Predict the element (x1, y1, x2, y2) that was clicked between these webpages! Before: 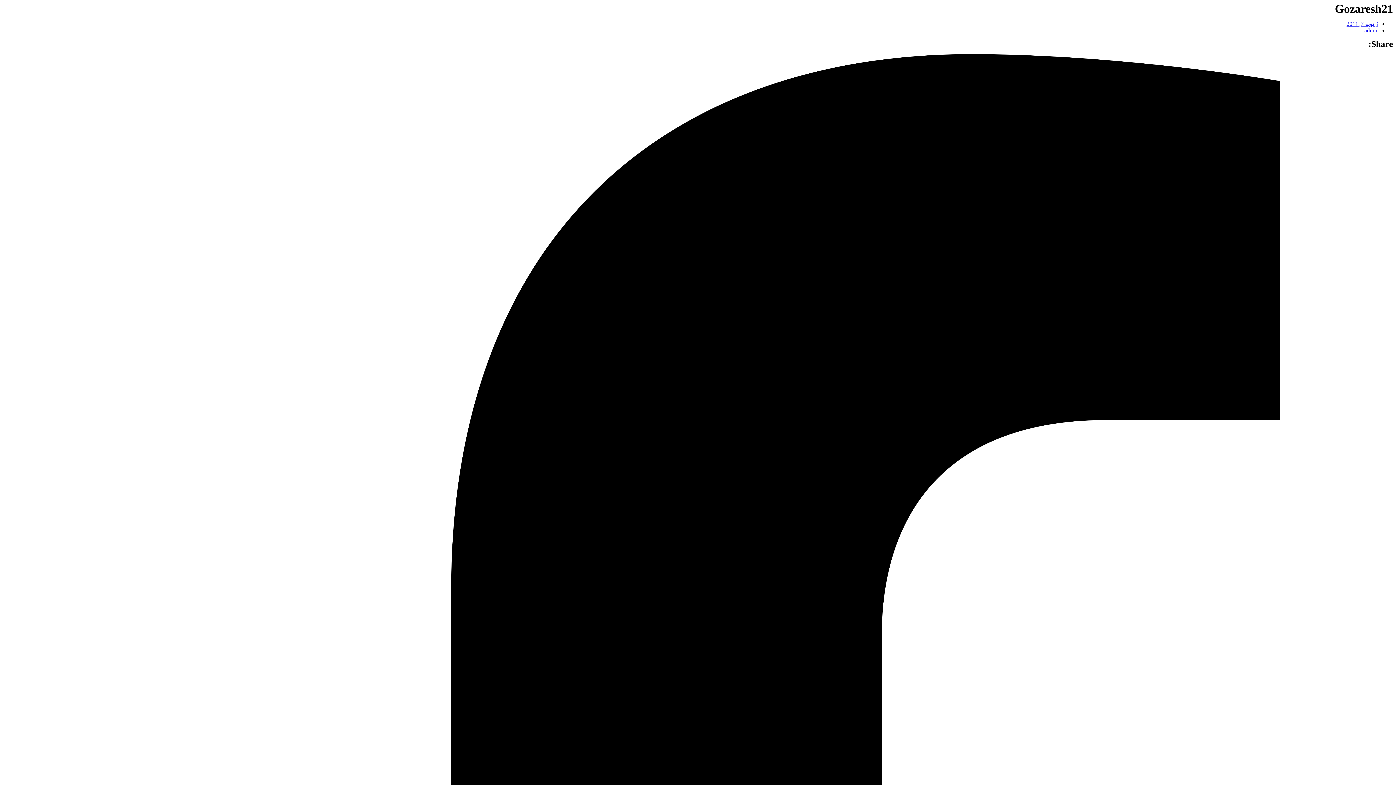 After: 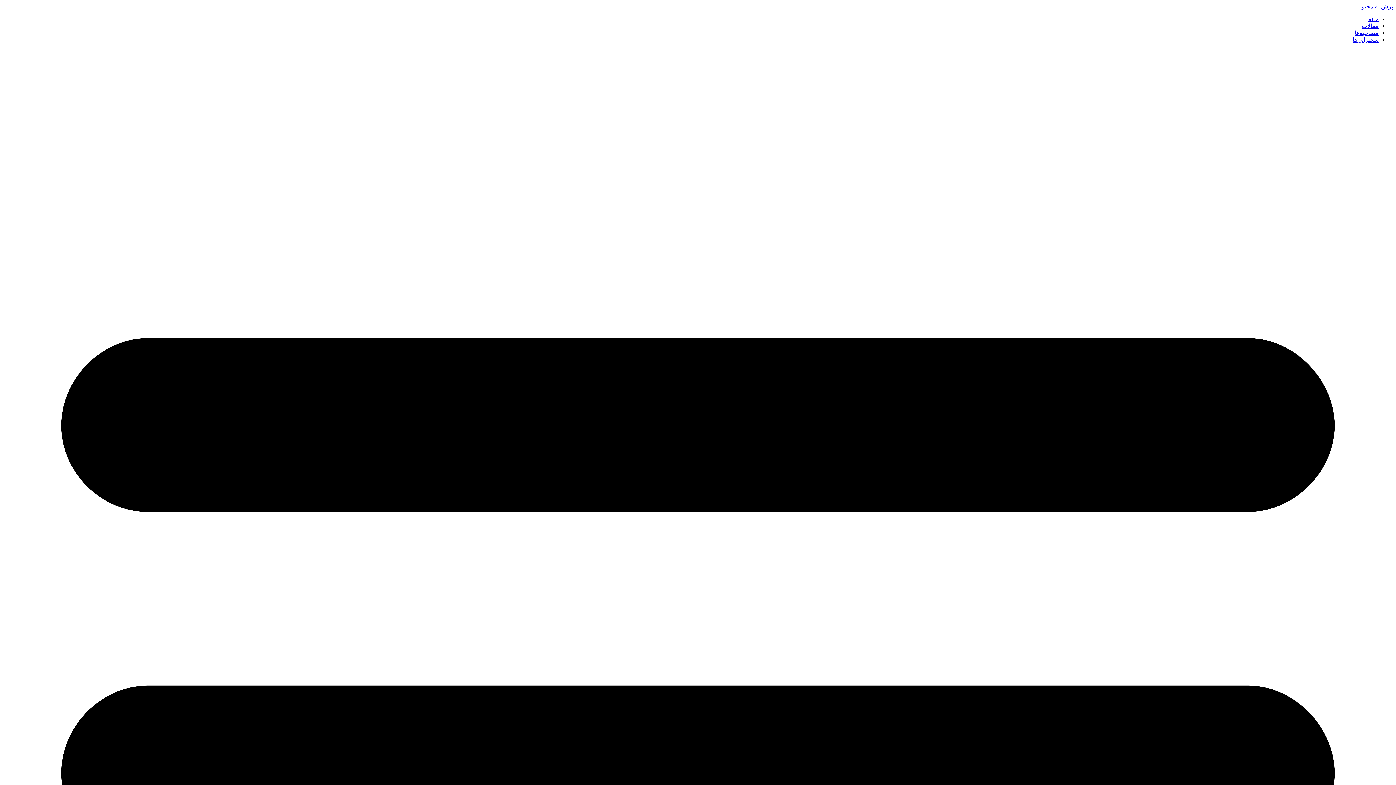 Action: bbox: (1346, 20, 1378, 26) label: ژانویه 7, 2011